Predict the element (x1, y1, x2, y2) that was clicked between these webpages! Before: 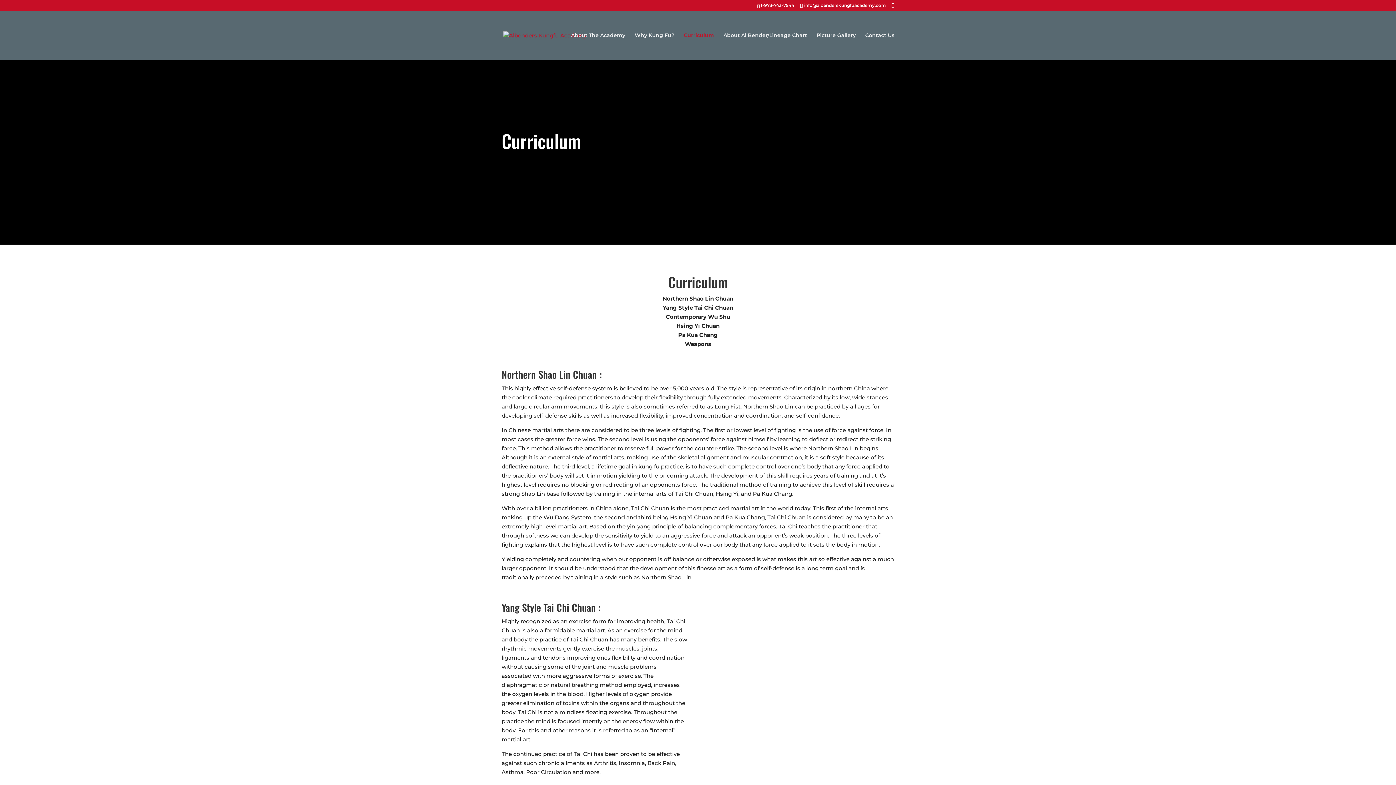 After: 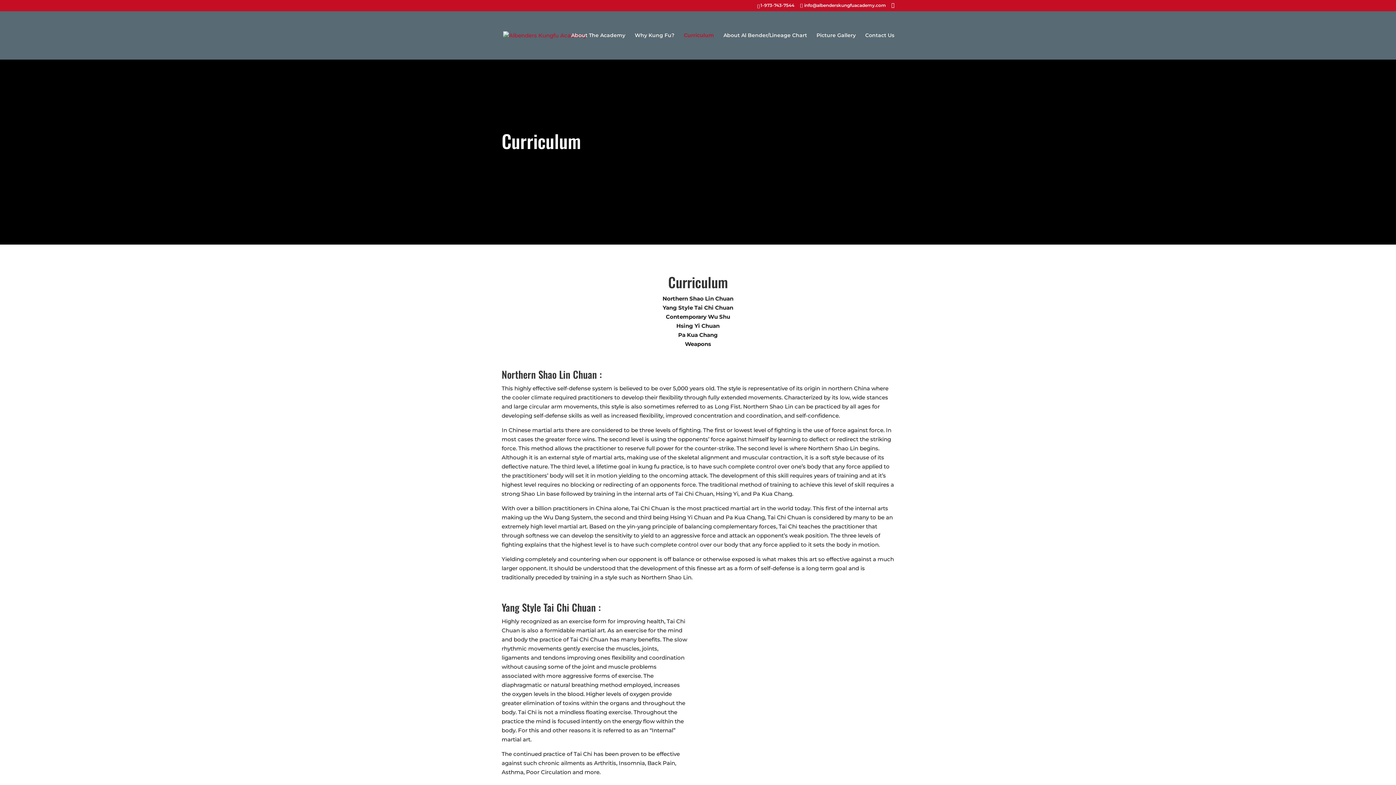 Action: bbox: (684, 32, 714, 59) label: Curriculum